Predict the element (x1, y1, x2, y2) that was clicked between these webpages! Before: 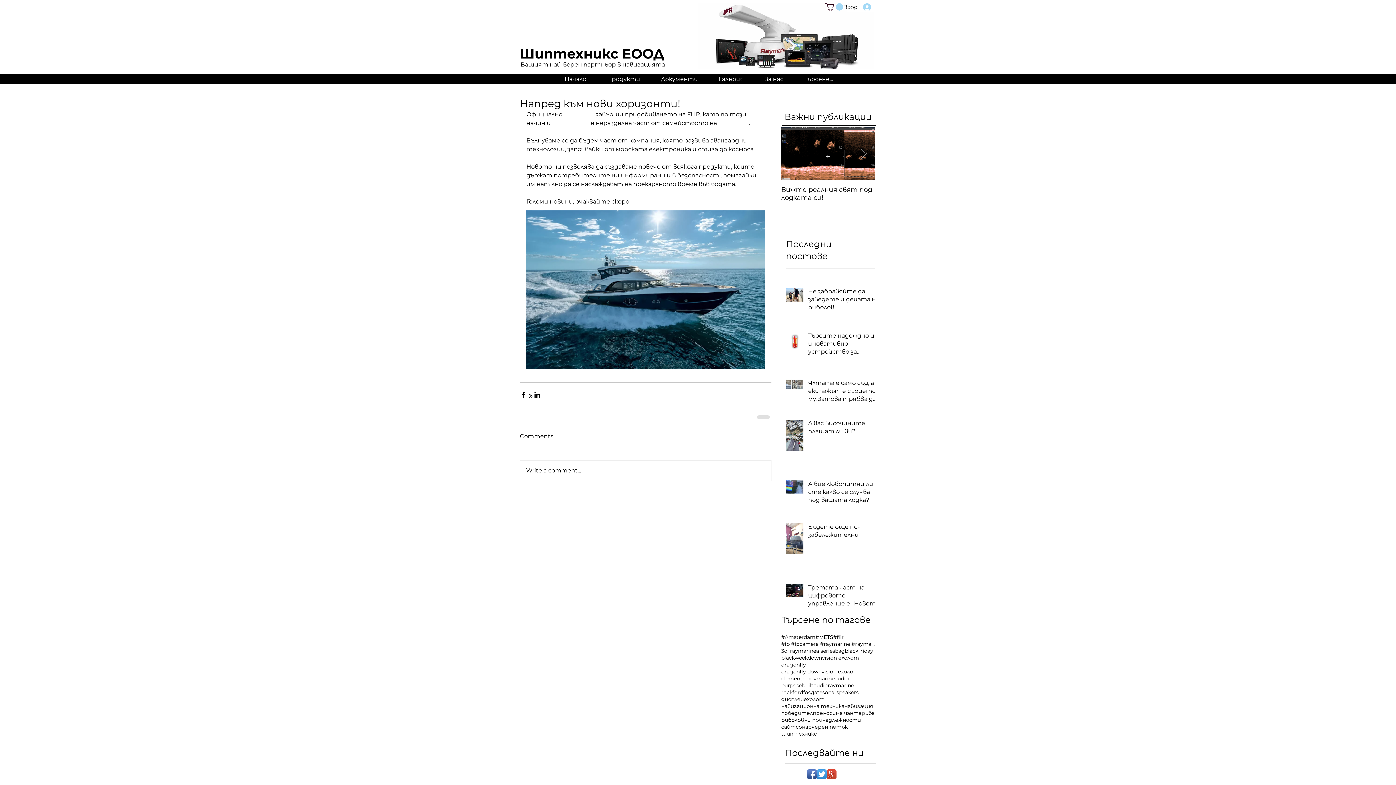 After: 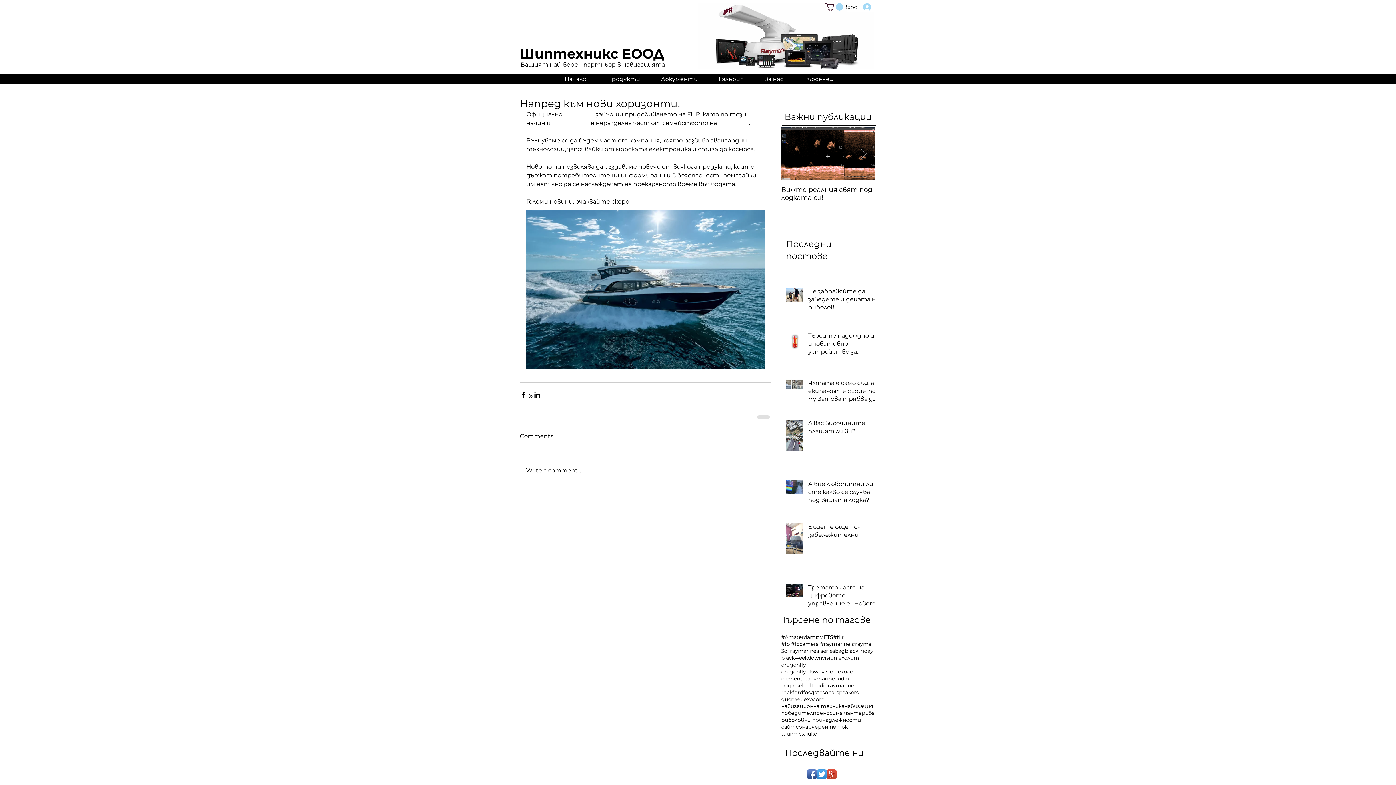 Action: bbox: (718, 119, 749, 126) label: #Teledyne